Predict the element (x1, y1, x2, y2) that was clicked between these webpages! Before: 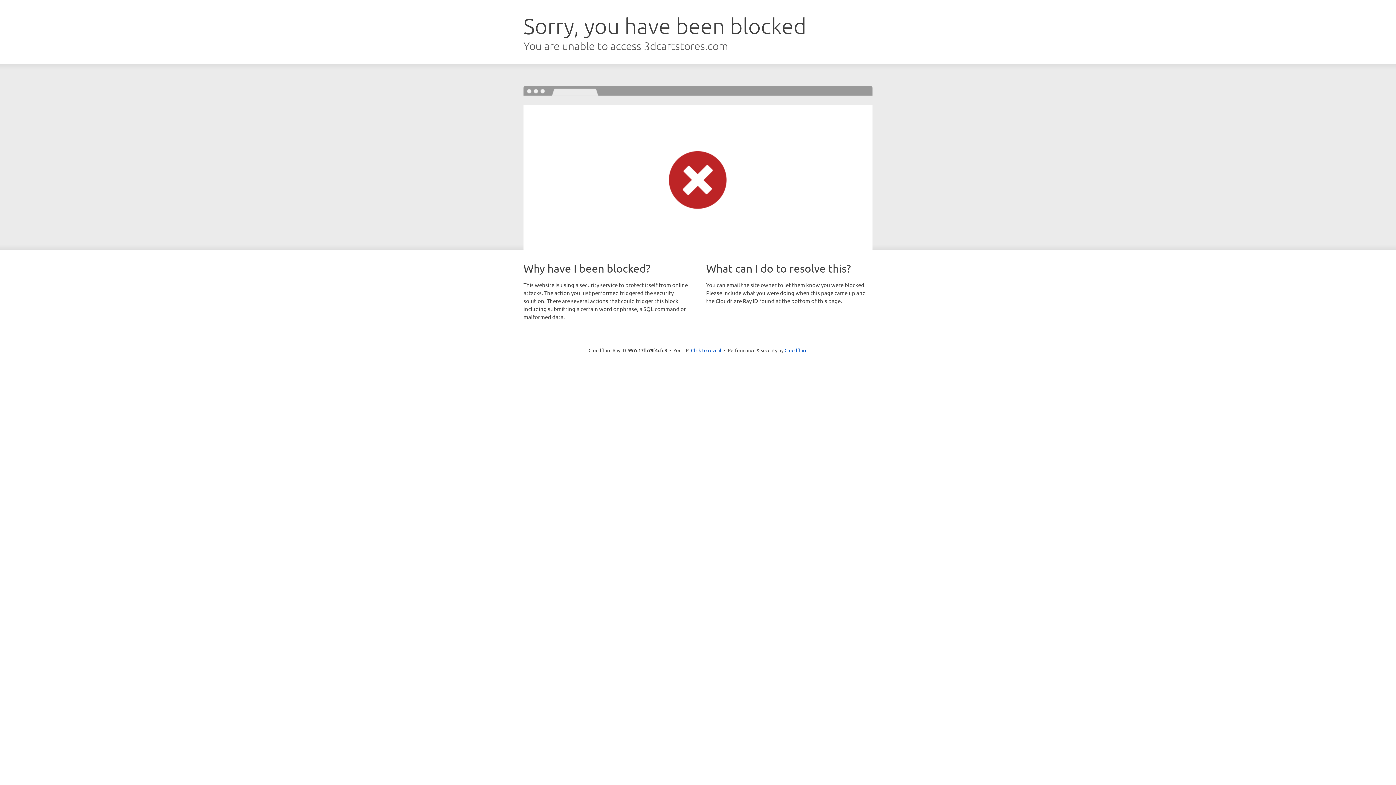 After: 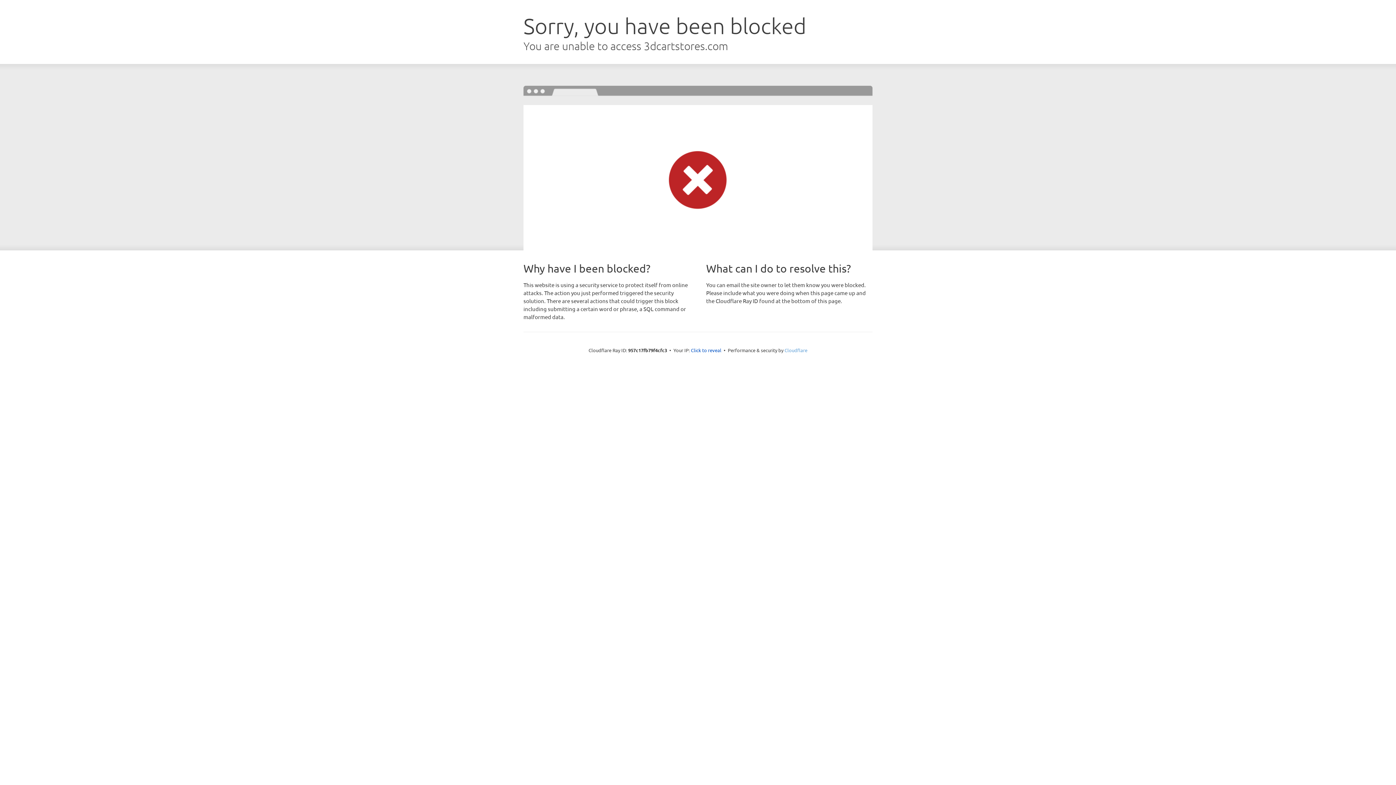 Action: bbox: (784, 347, 807, 353) label: Cloudflare